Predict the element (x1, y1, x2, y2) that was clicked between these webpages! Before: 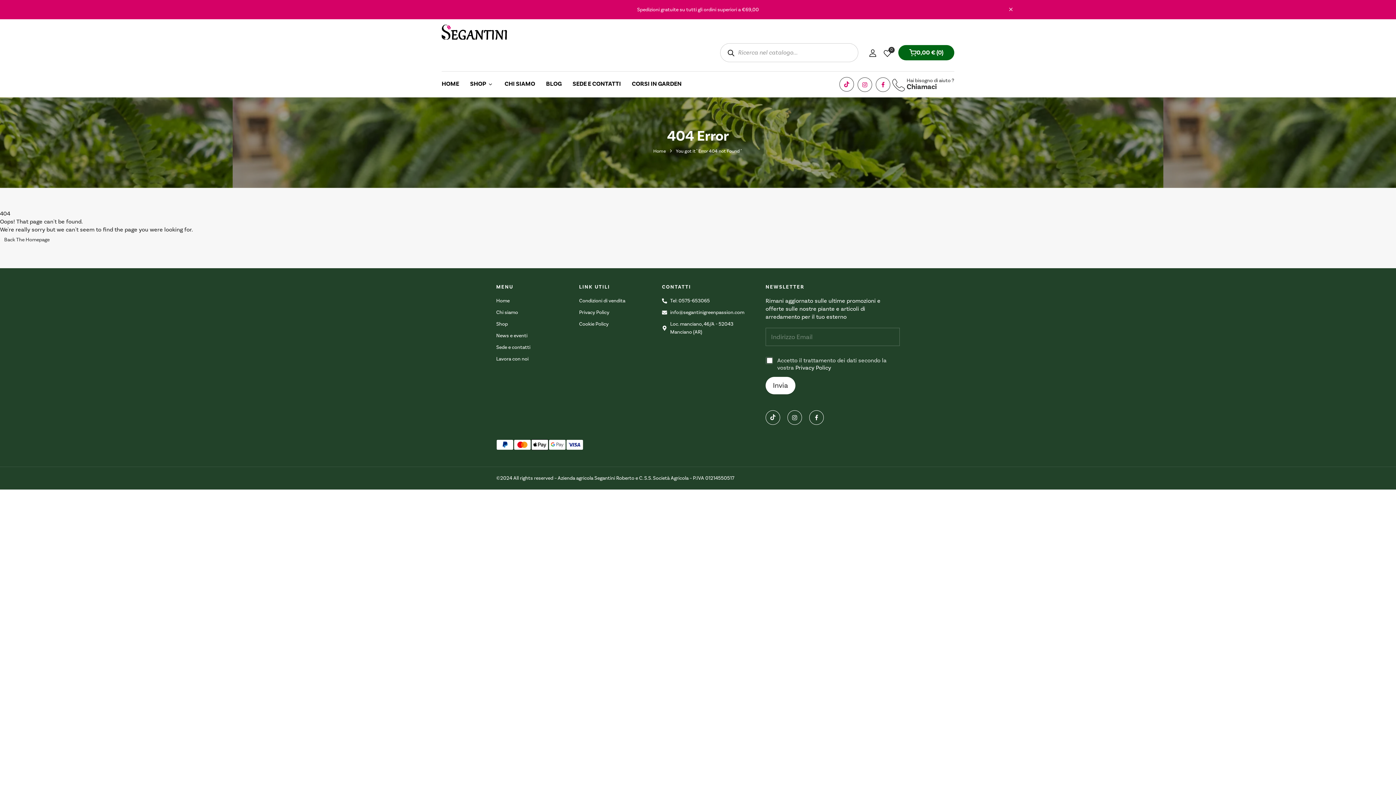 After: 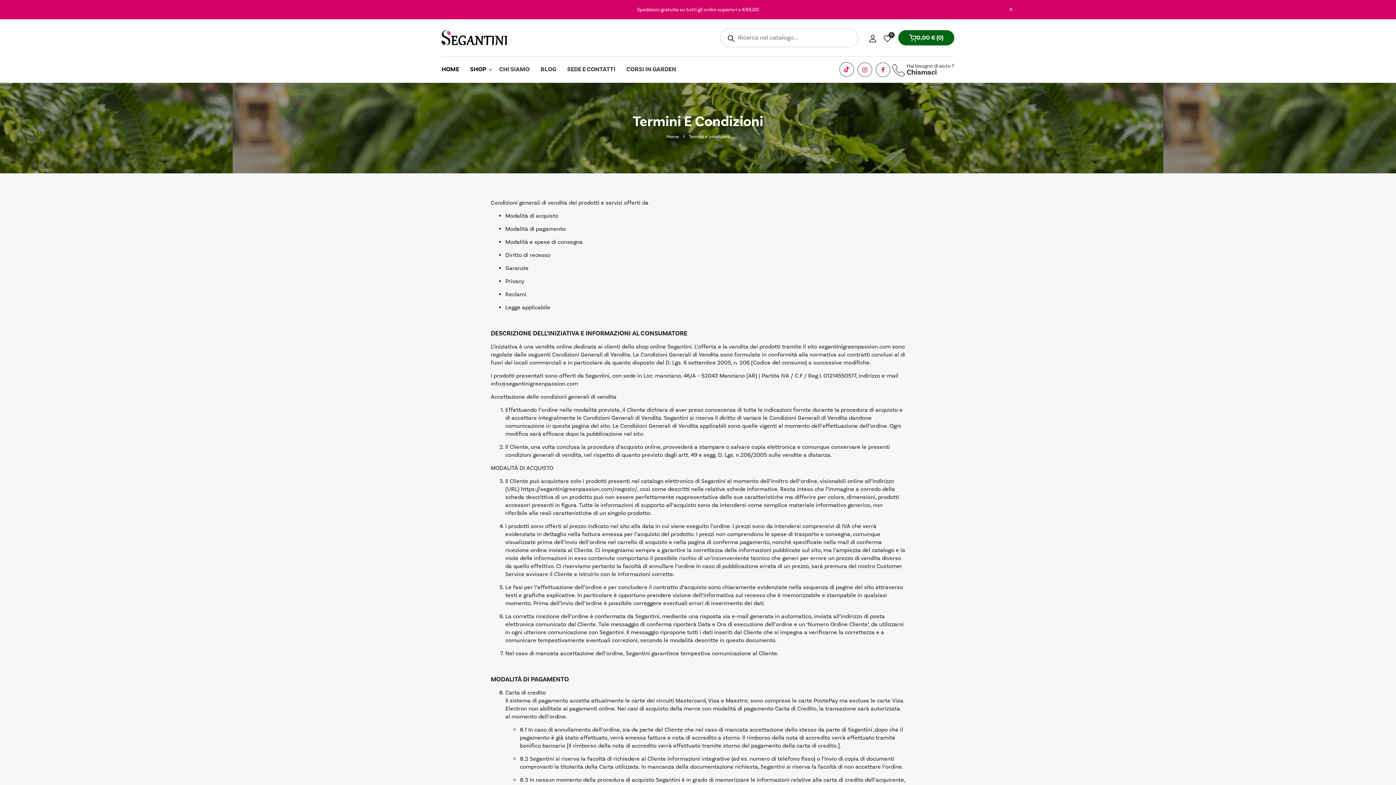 Action: bbox: (579, 297, 651, 305) label: Condizioni di vendita